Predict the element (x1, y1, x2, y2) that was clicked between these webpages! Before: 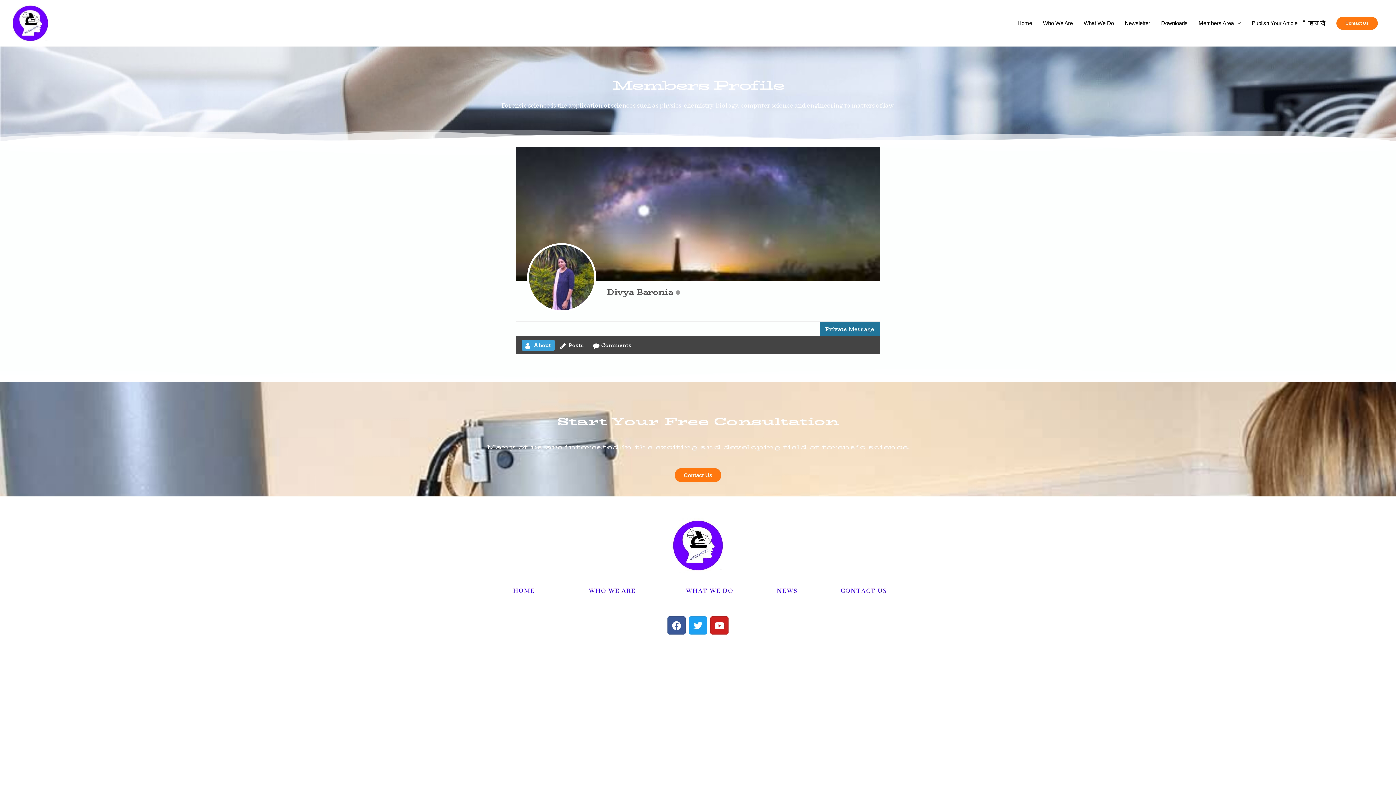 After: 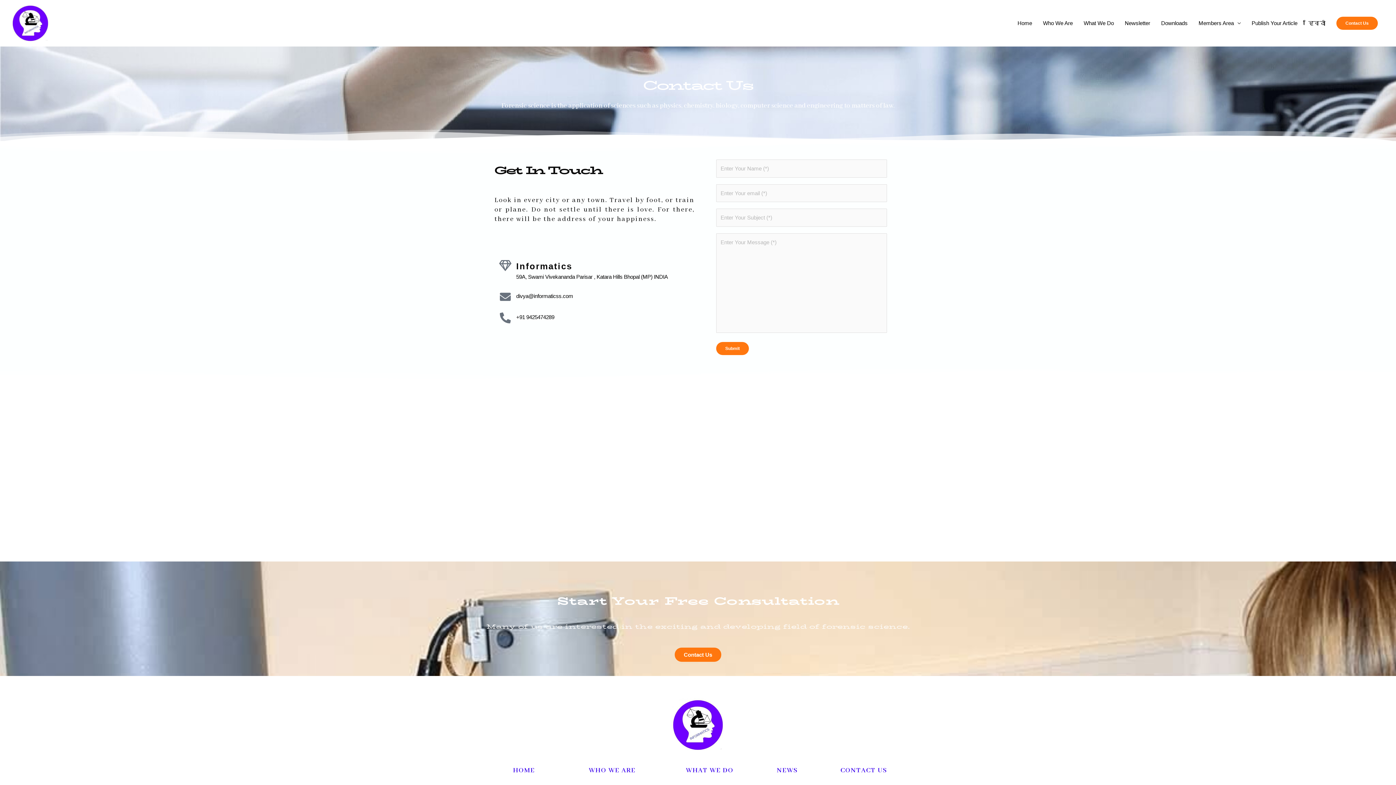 Action: bbox: (1336, 16, 1378, 29) label: Contact Us